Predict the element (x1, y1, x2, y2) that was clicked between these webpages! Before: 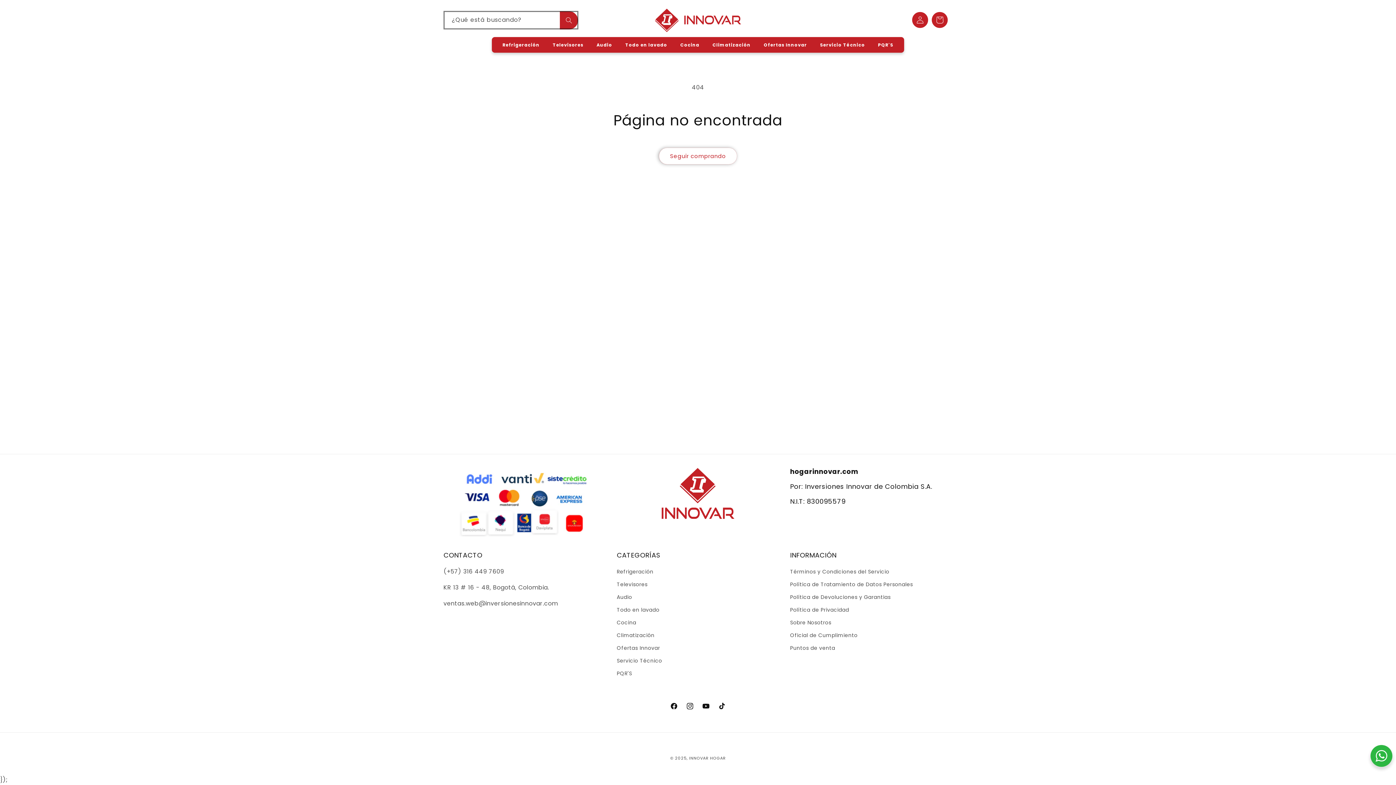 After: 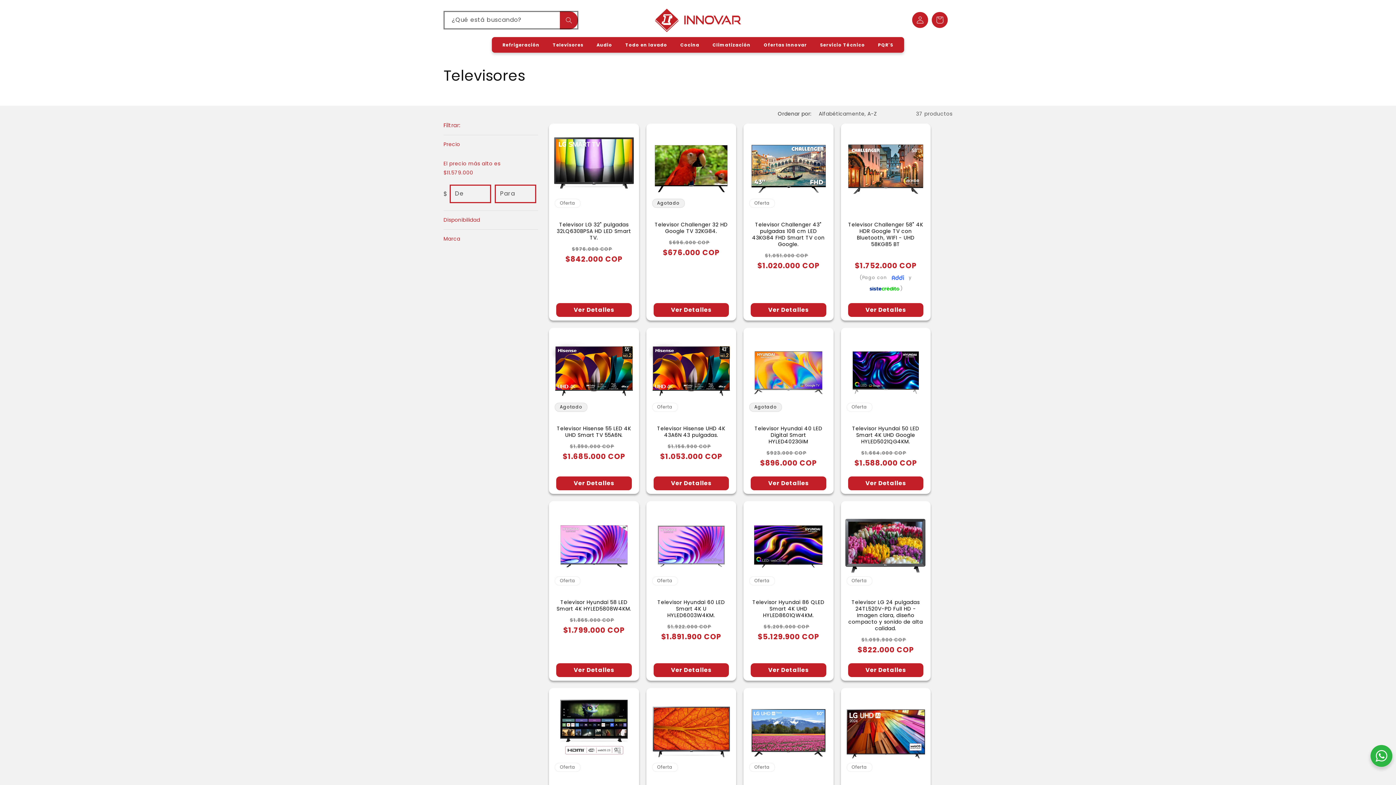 Action: label: Televisores bbox: (616, 578, 647, 591)